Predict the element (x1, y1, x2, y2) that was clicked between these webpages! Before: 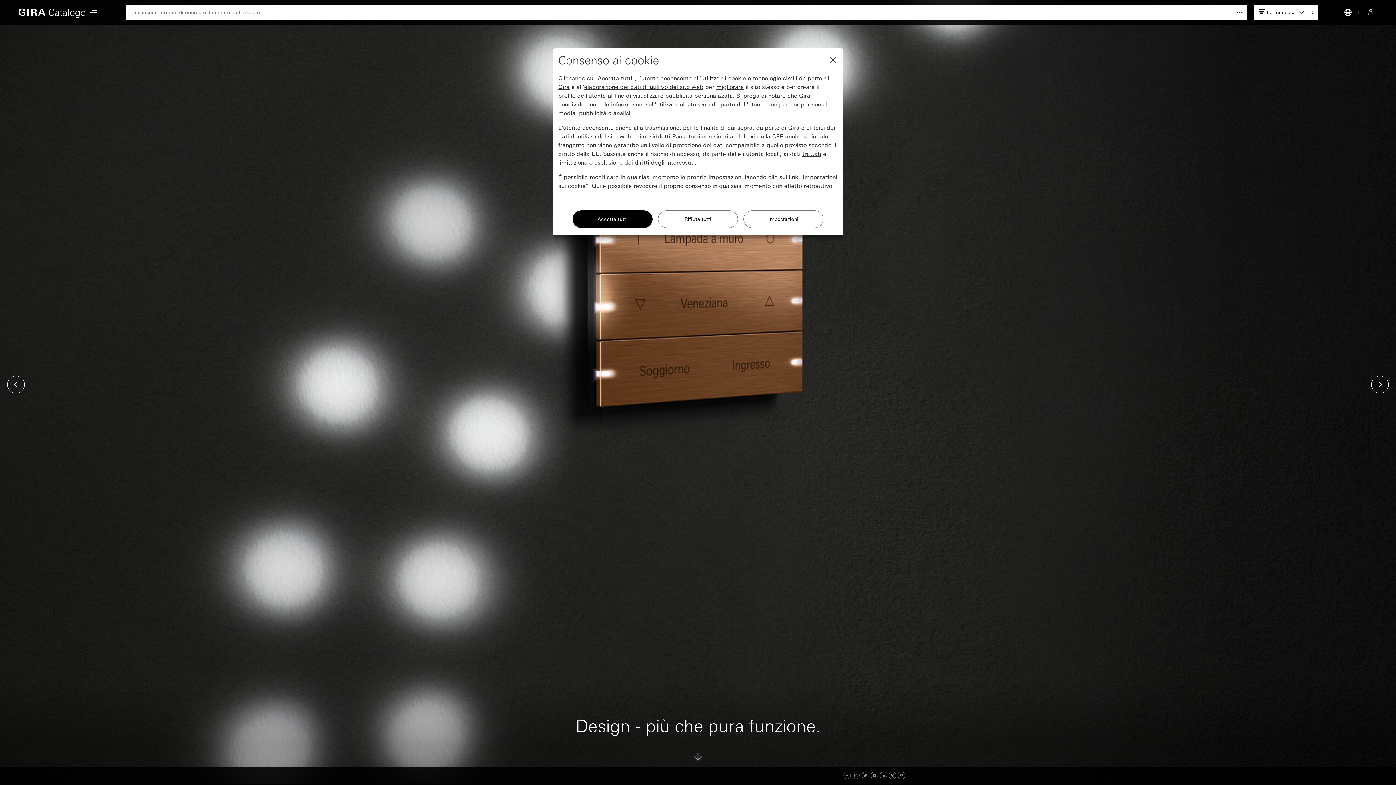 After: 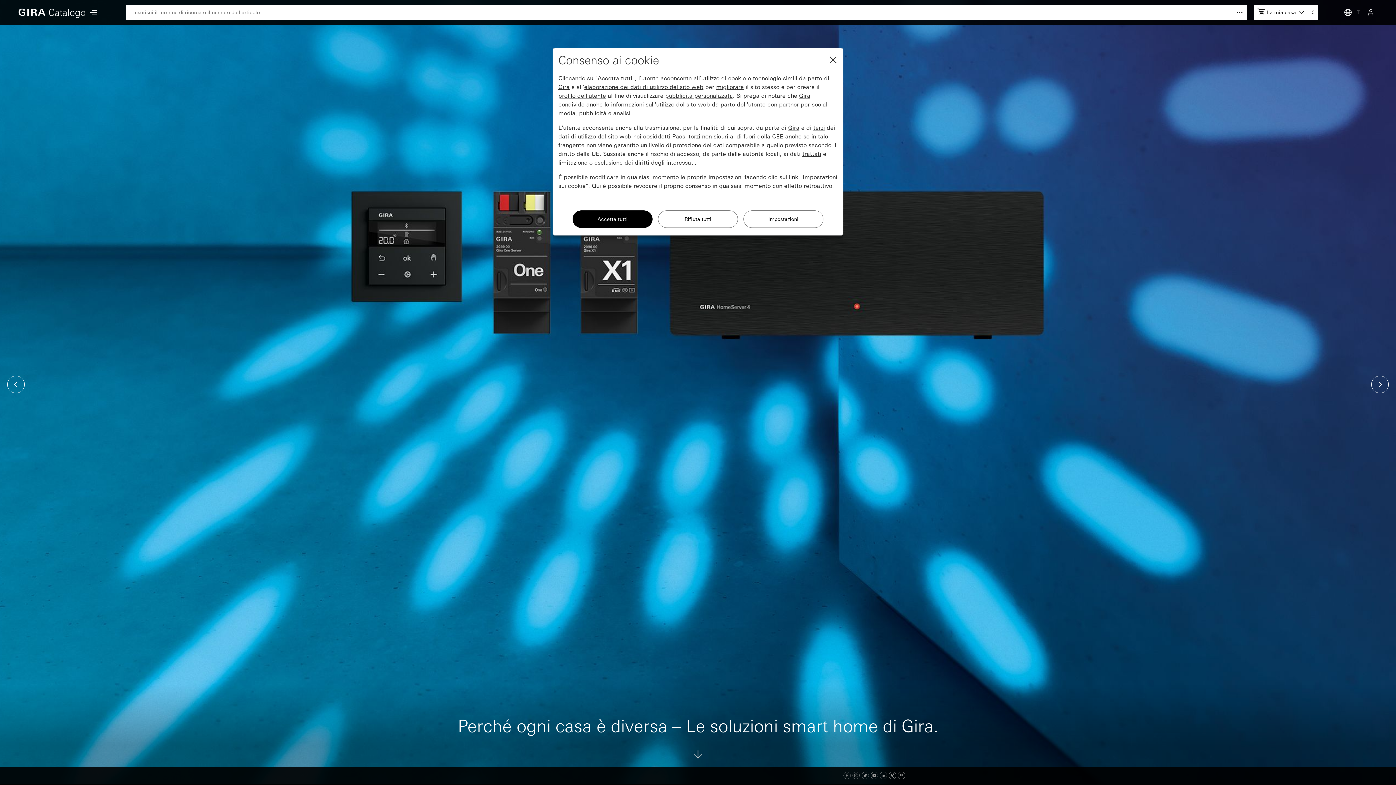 Action: bbox: (843, 773, 850, 779) label: Facebook